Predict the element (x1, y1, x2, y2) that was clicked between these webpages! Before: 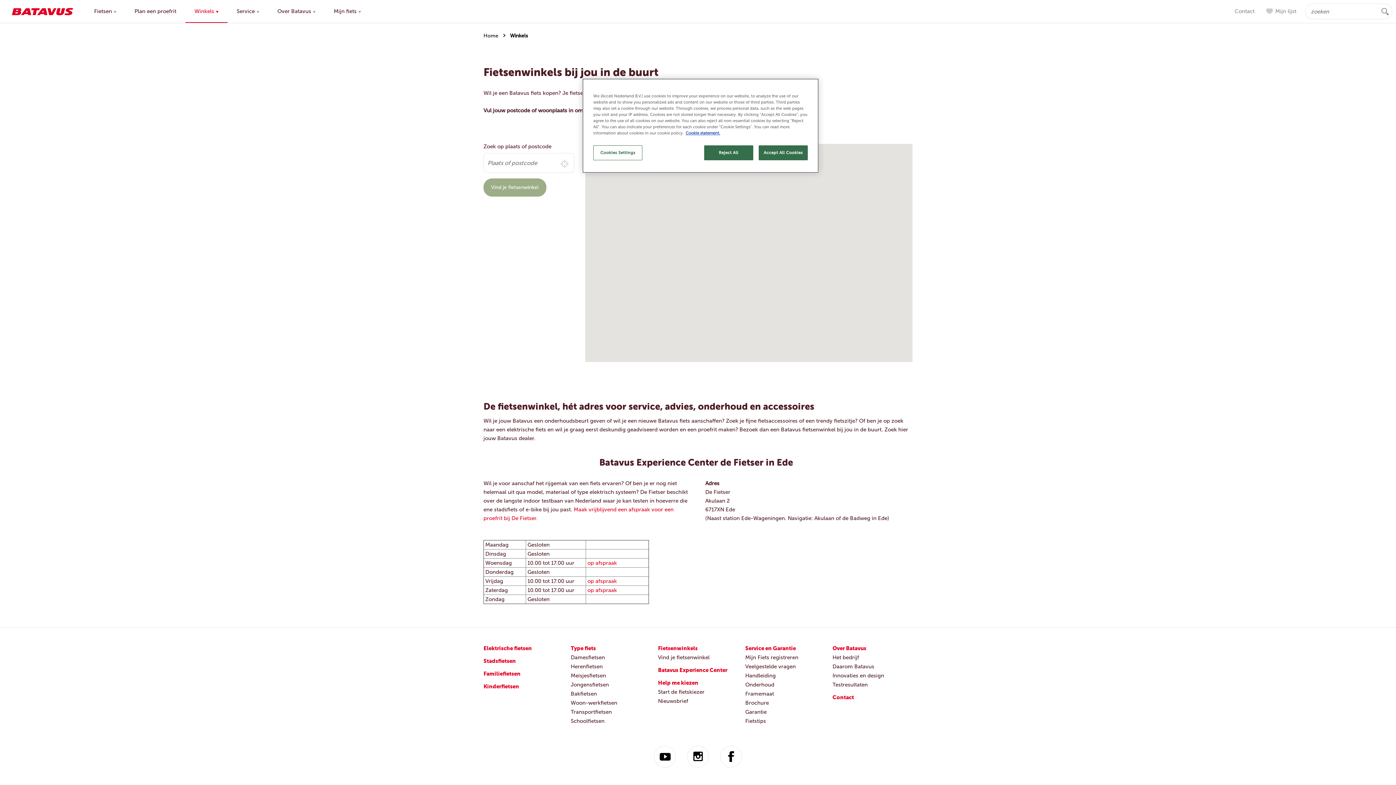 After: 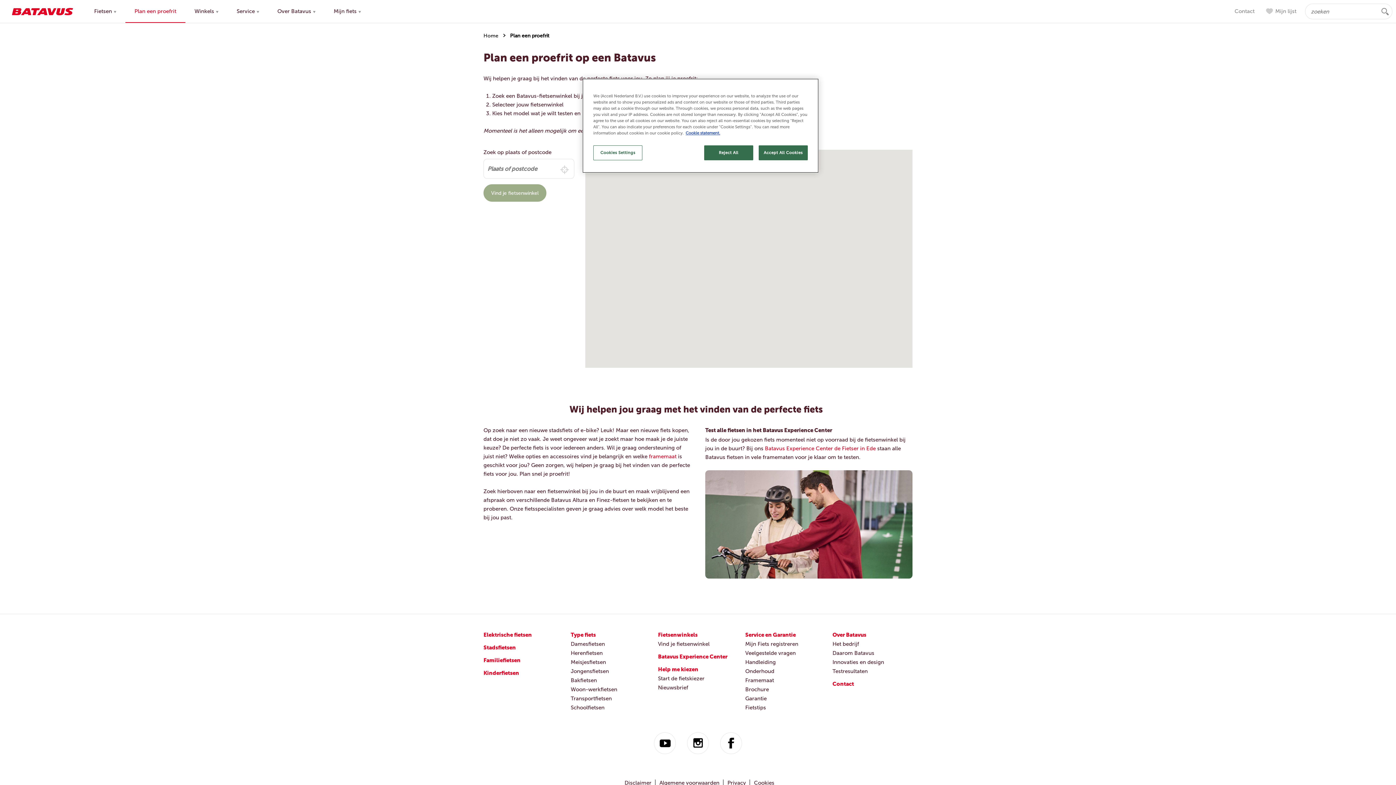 Action: label: Plan een proefrit bbox: (125, 0, 185, 22)